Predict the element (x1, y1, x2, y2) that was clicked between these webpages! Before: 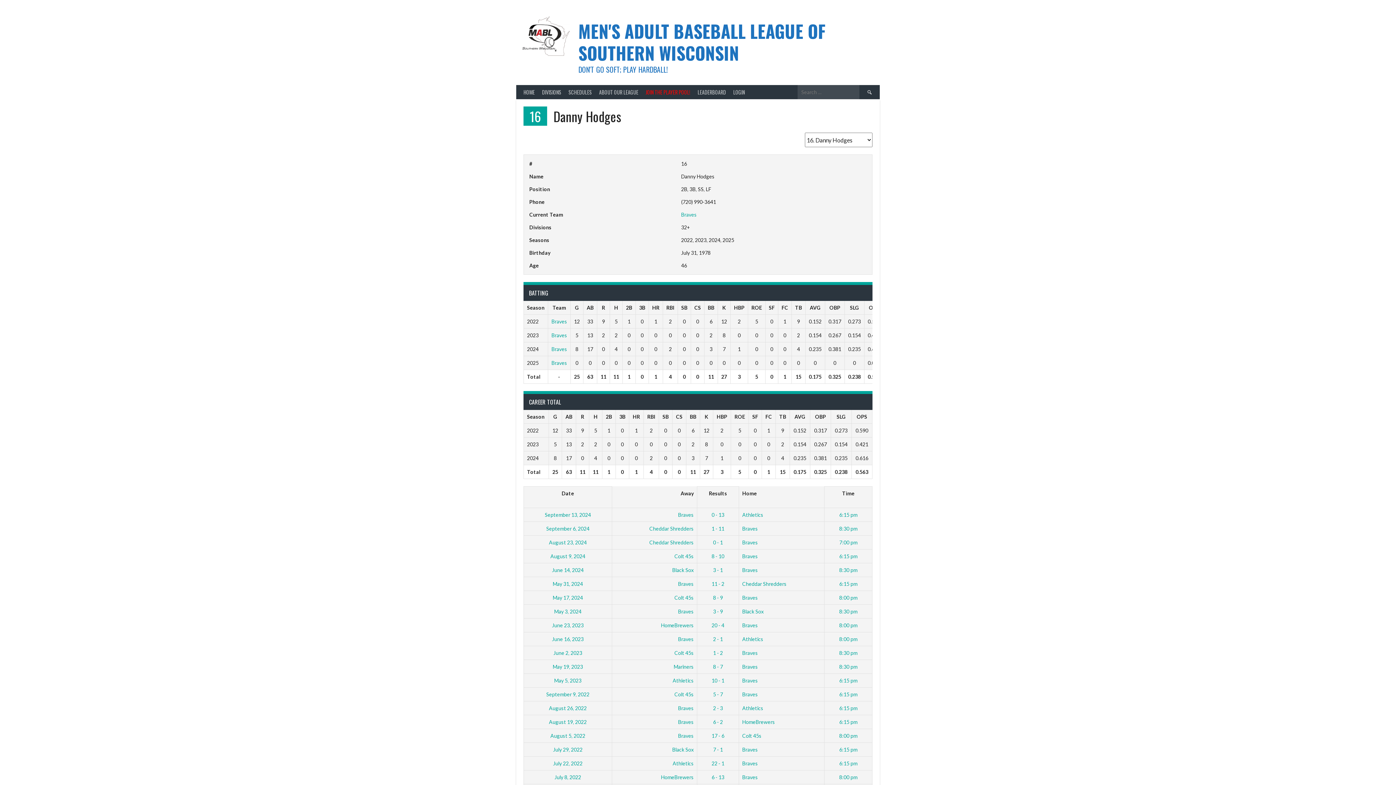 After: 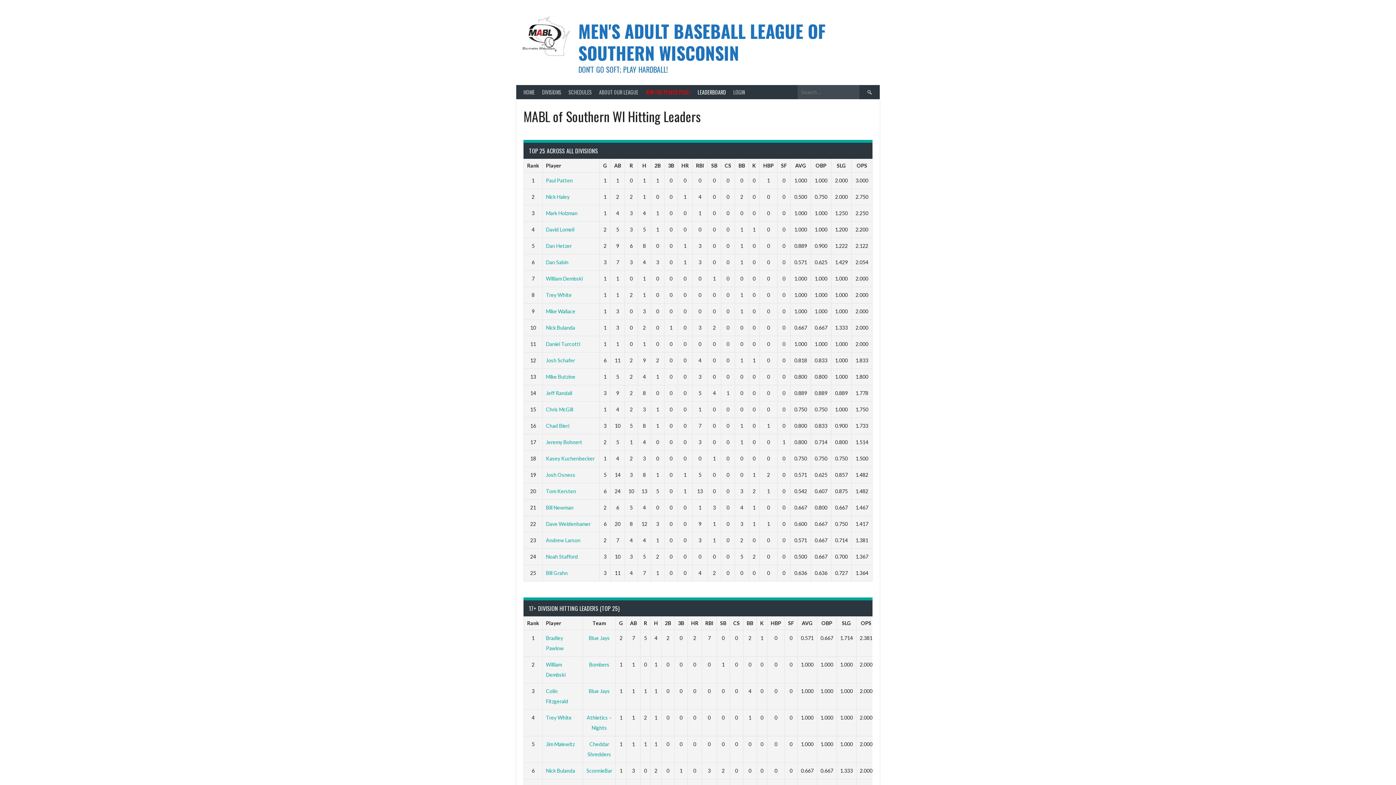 Action: label: LEADERBOARD bbox: (694, 85, 729, 99)